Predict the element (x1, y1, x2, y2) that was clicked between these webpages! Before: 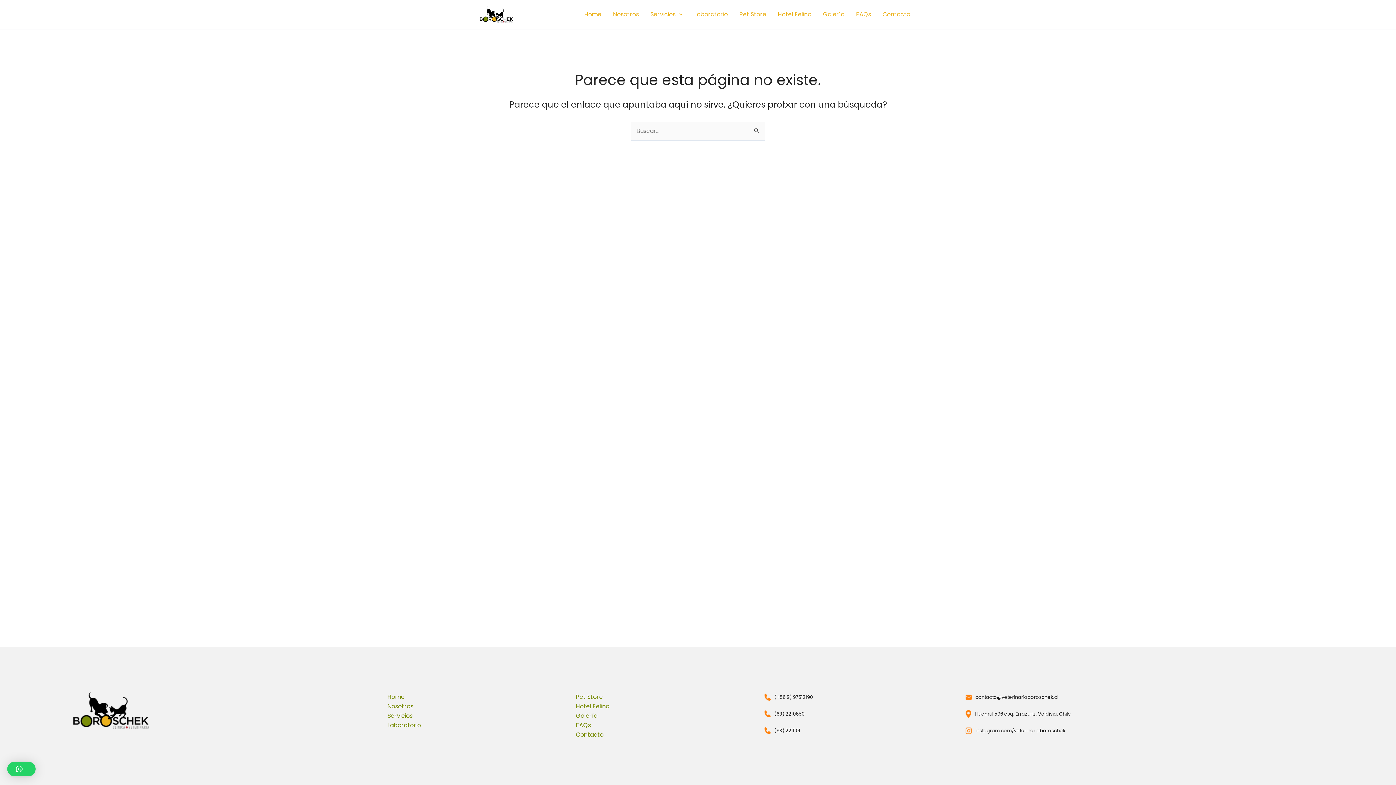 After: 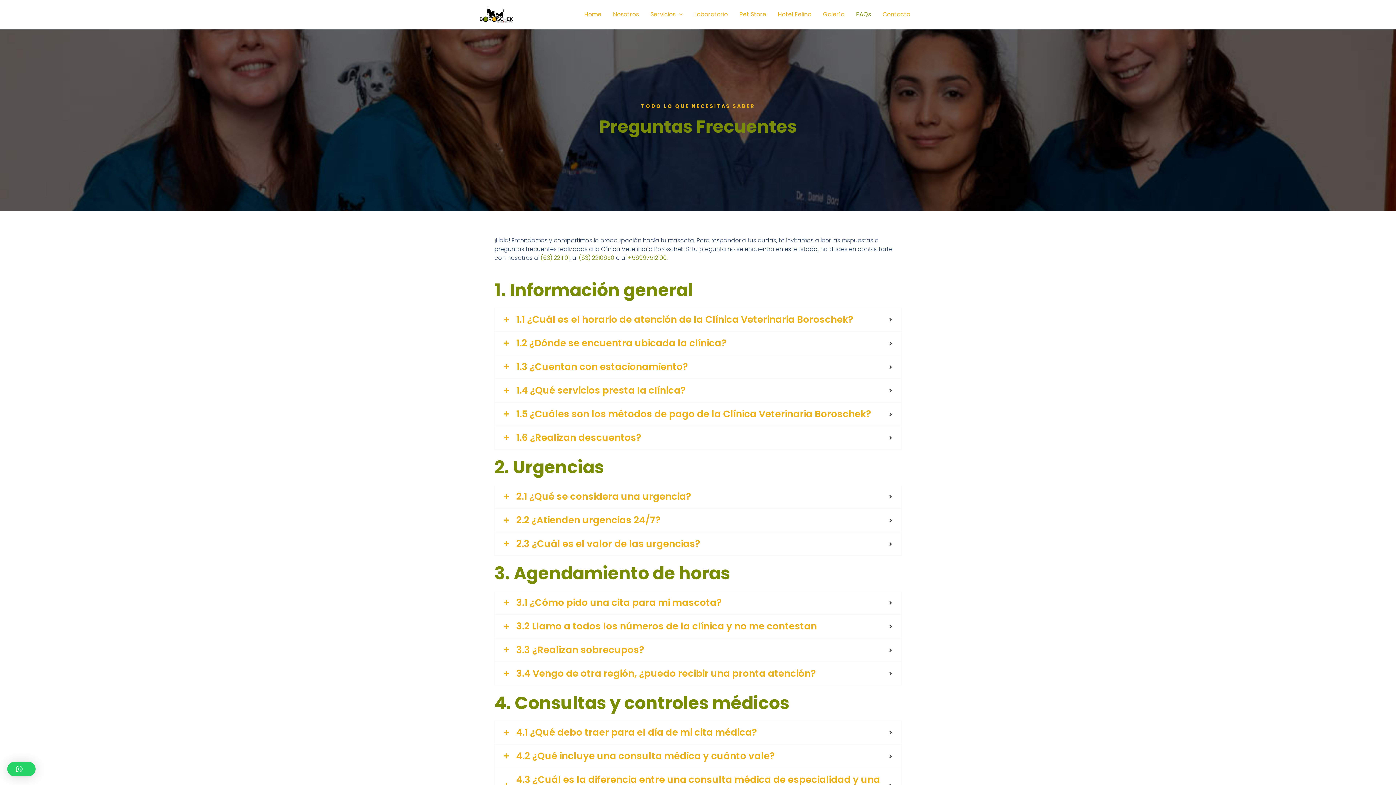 Action: bbox: (576, 721, 591, 729) label: FAQs